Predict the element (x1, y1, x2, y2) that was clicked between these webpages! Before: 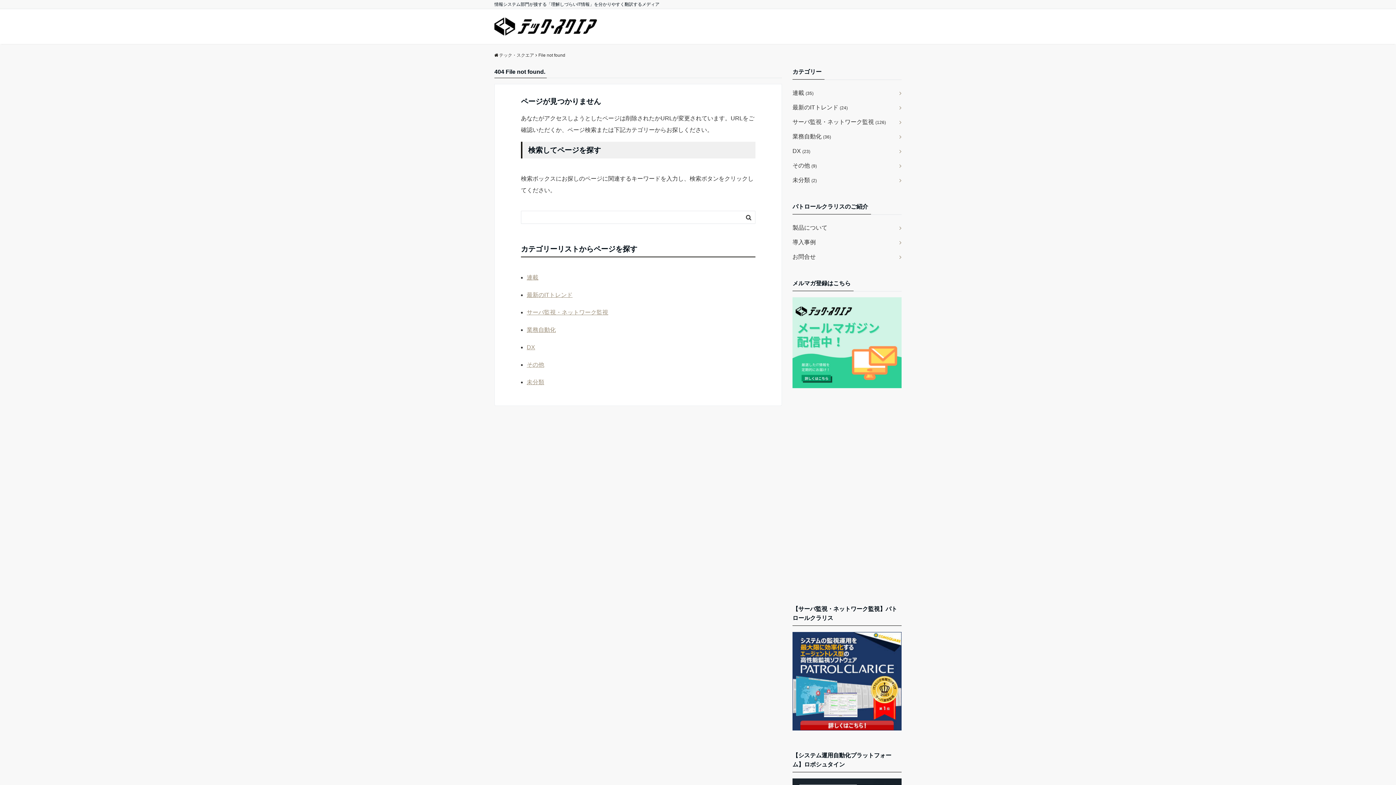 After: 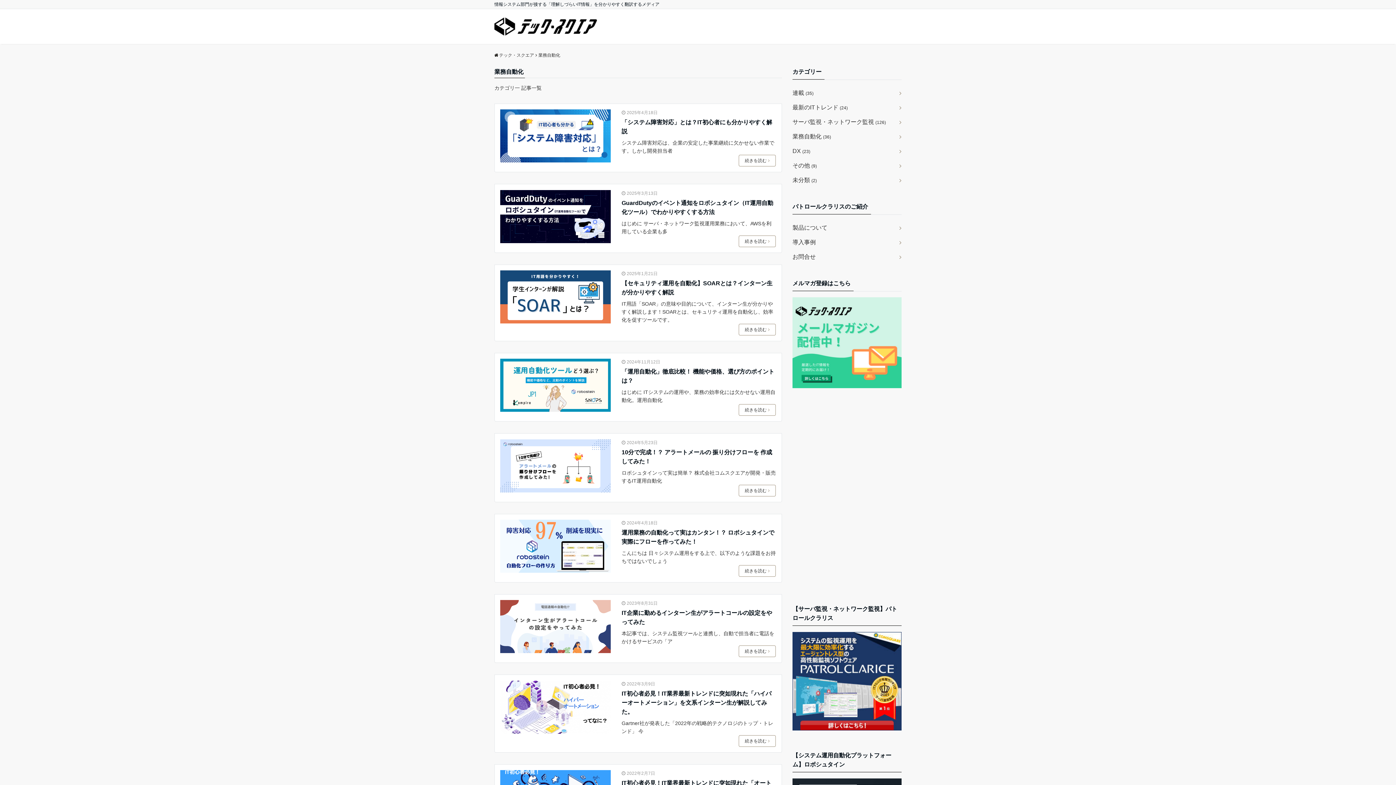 Action: label: 業務自動化 bbox: (526, 326, 556, 333)